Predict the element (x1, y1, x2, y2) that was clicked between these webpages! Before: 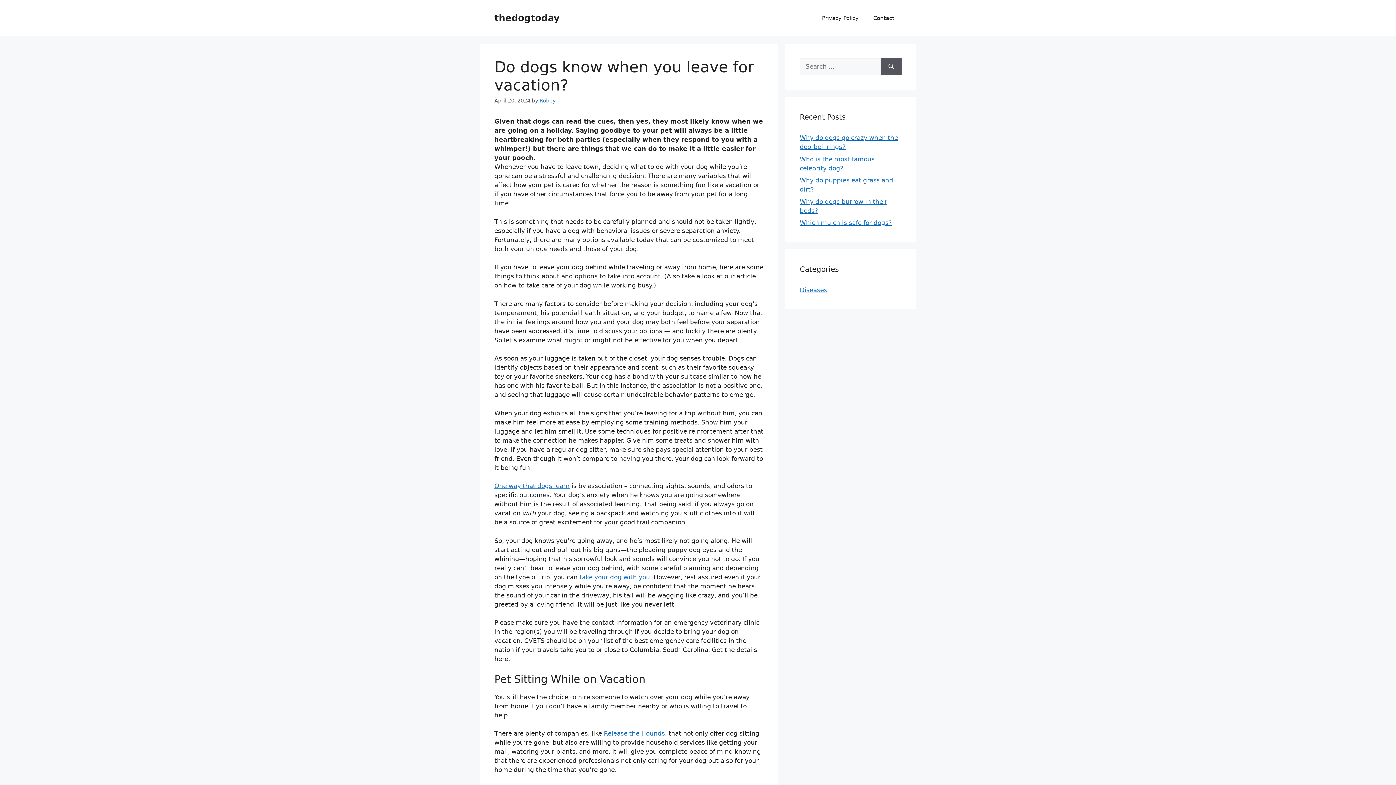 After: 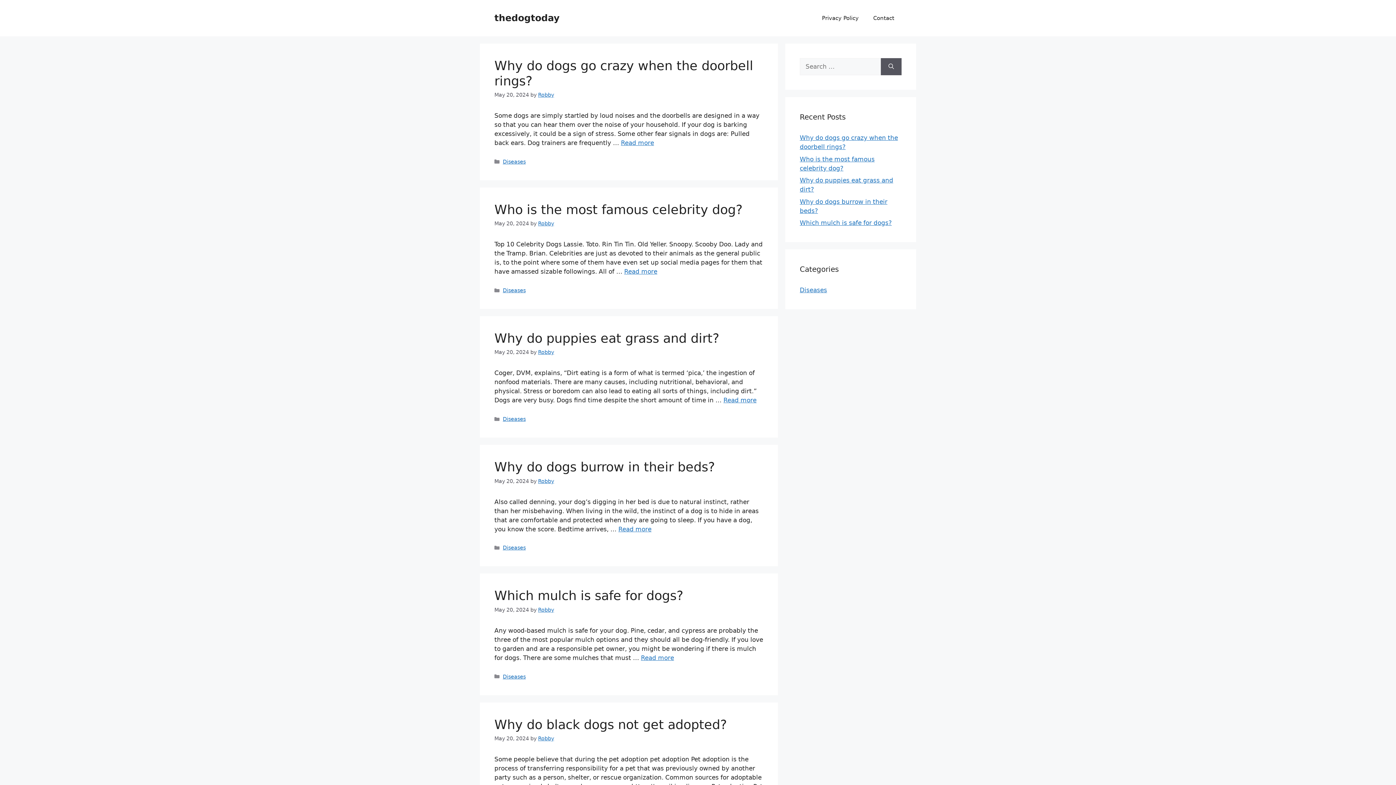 Action: bbox: (494, 12, 559, 23) label: thedogtoday